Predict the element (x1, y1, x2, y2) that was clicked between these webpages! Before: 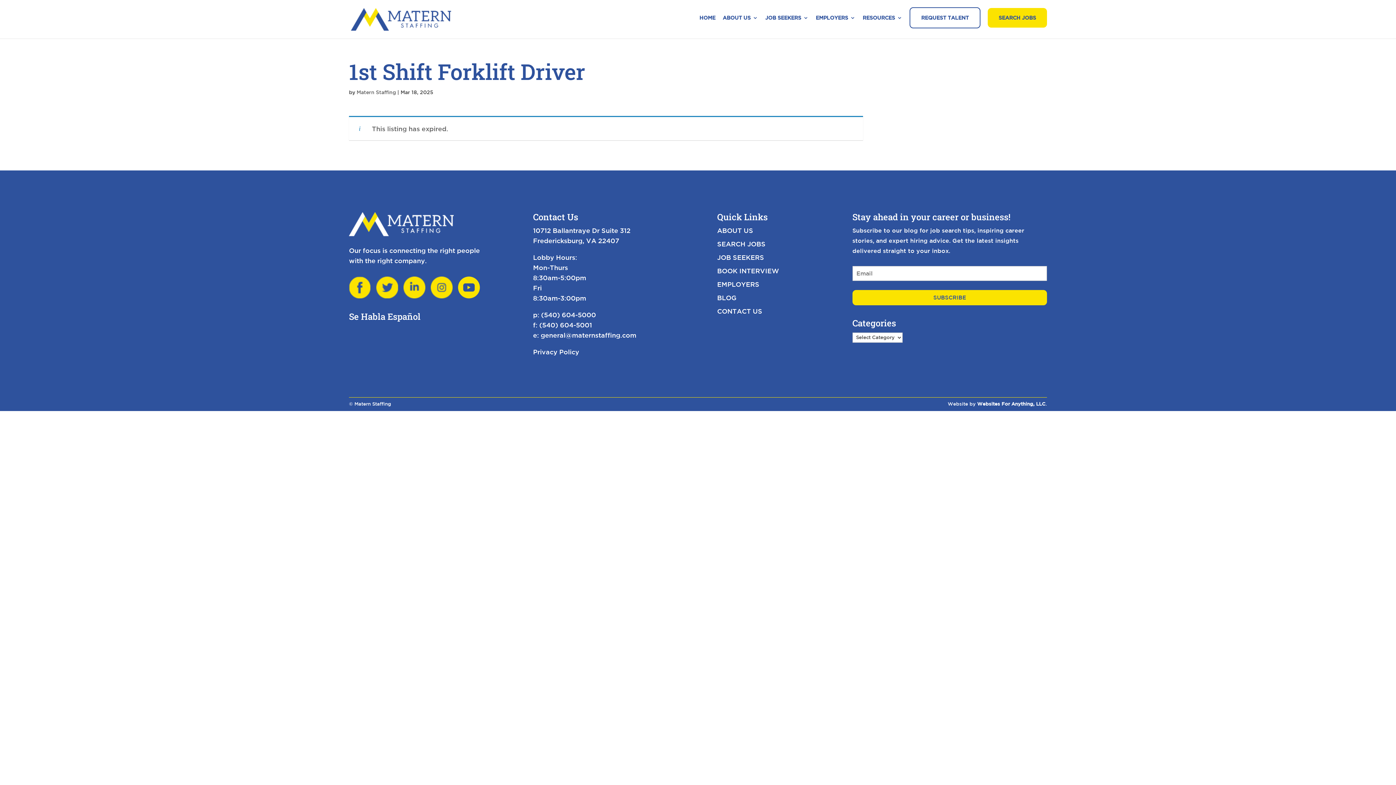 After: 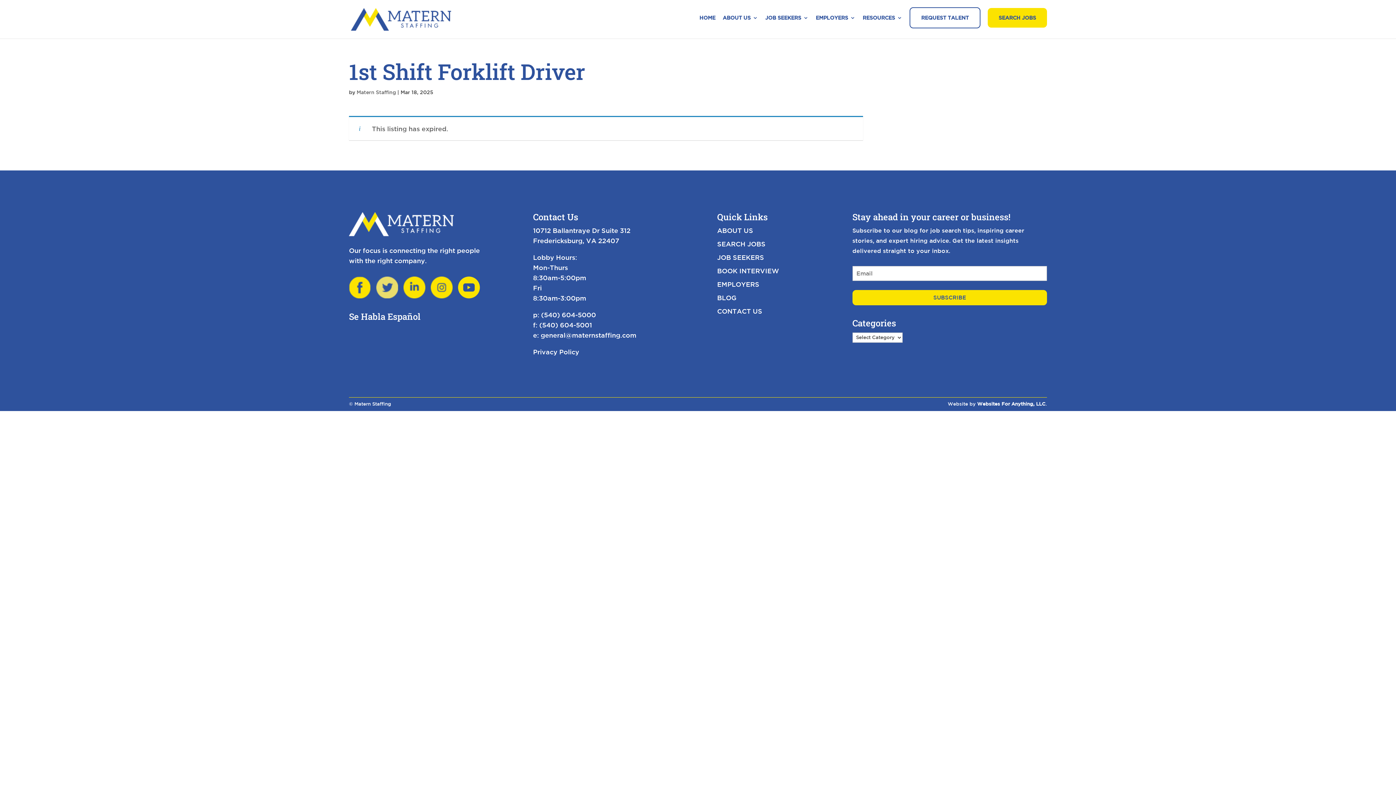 Action: bbox: (376, 292, 398, 299)